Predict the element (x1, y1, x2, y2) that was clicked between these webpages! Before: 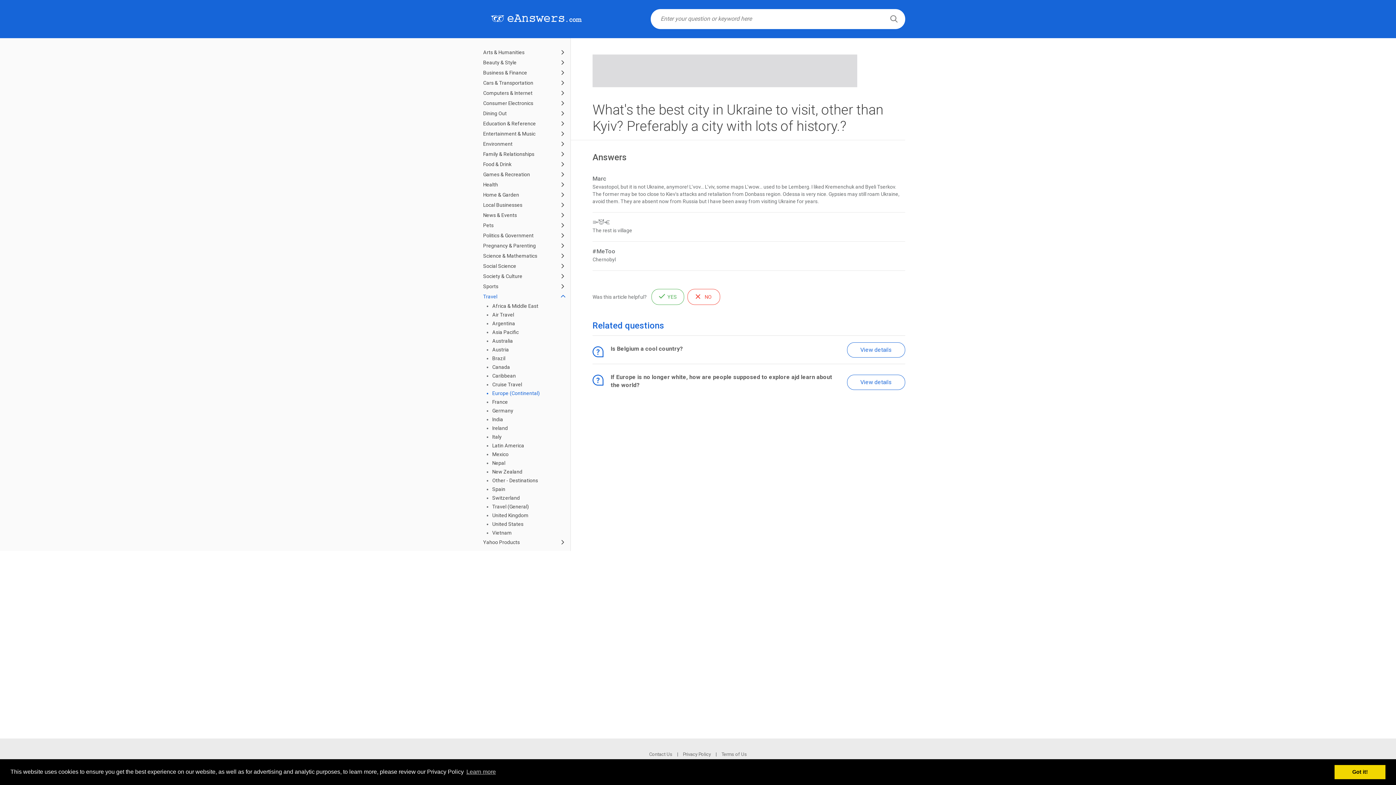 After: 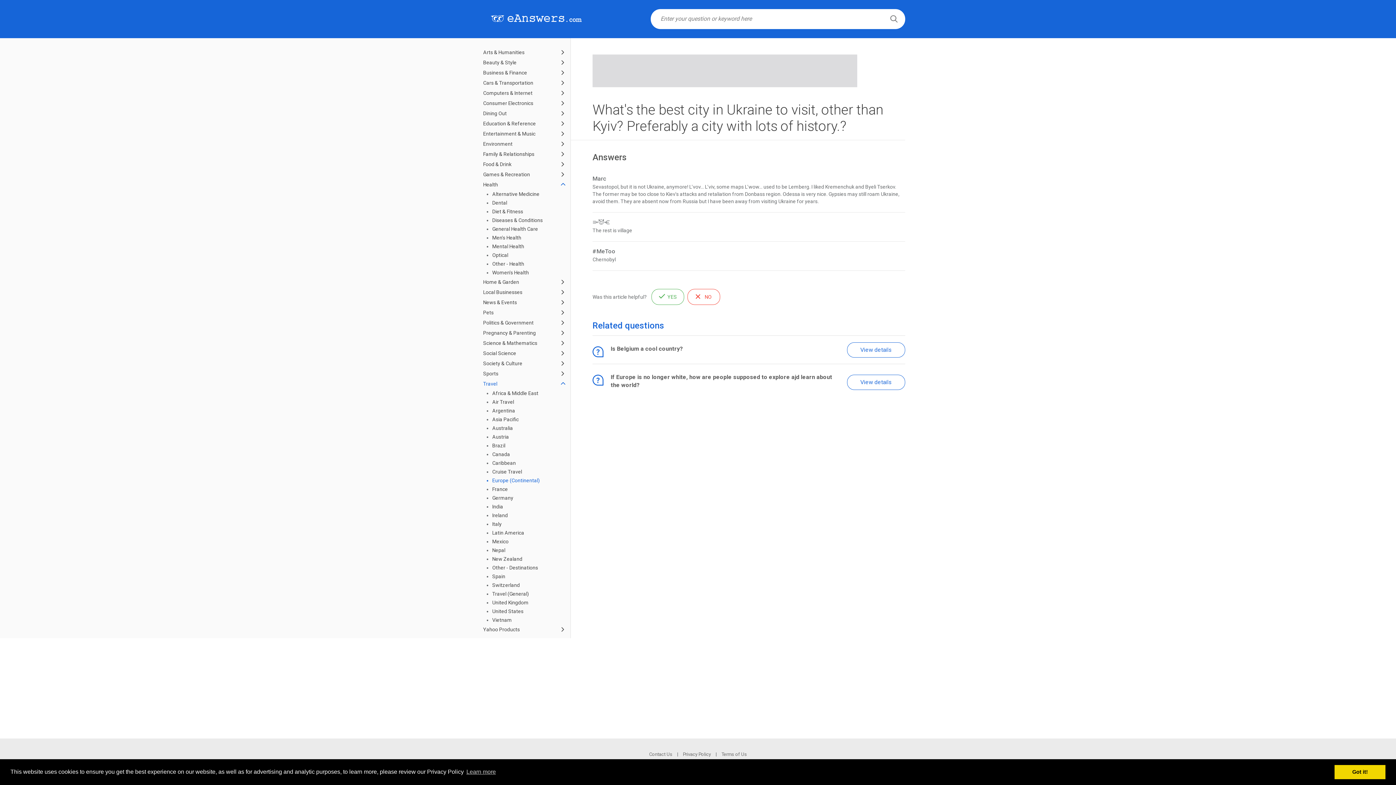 Action: bbox: (560, 180, 565, 184)